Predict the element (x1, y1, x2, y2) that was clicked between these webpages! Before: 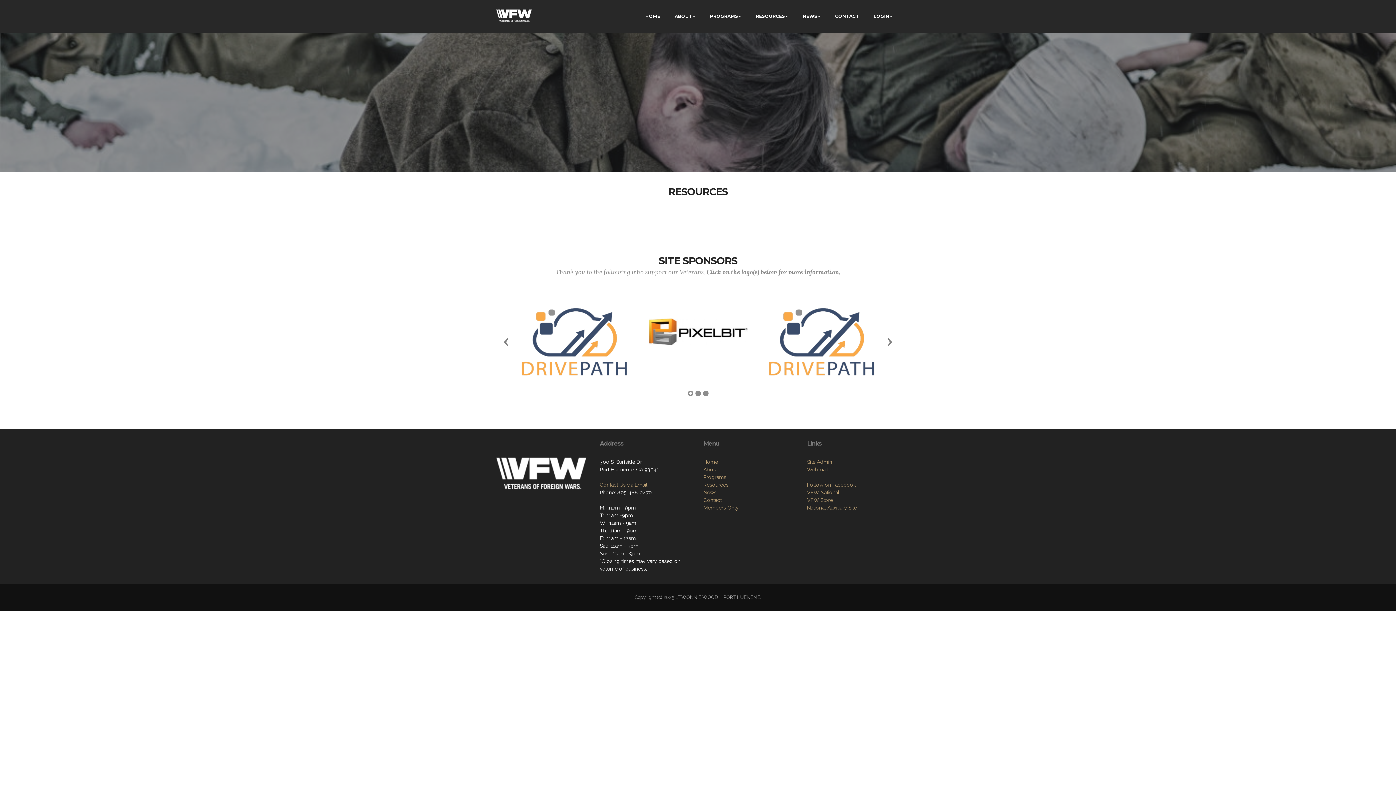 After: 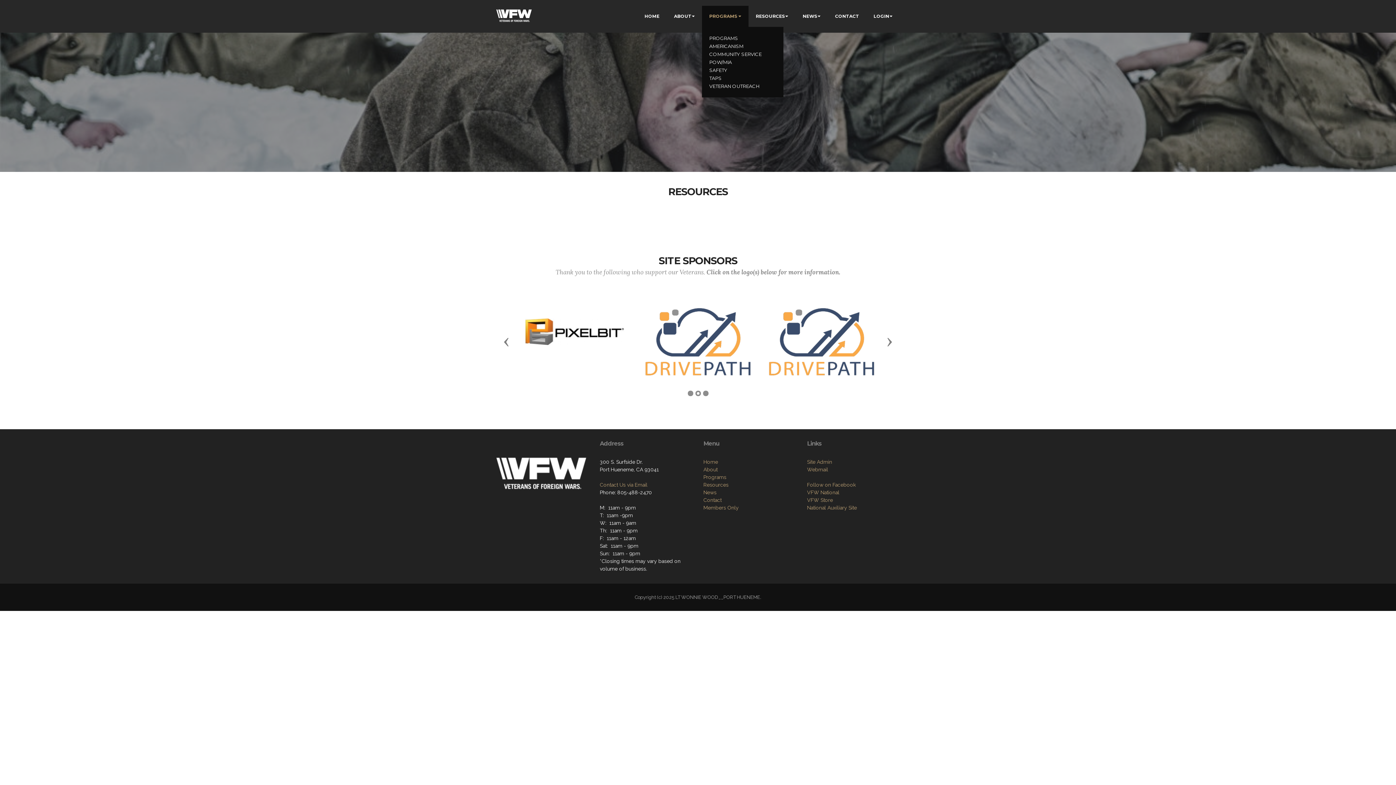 Action: label: PROGRAMS bbox: (710, 13, 738, 19)